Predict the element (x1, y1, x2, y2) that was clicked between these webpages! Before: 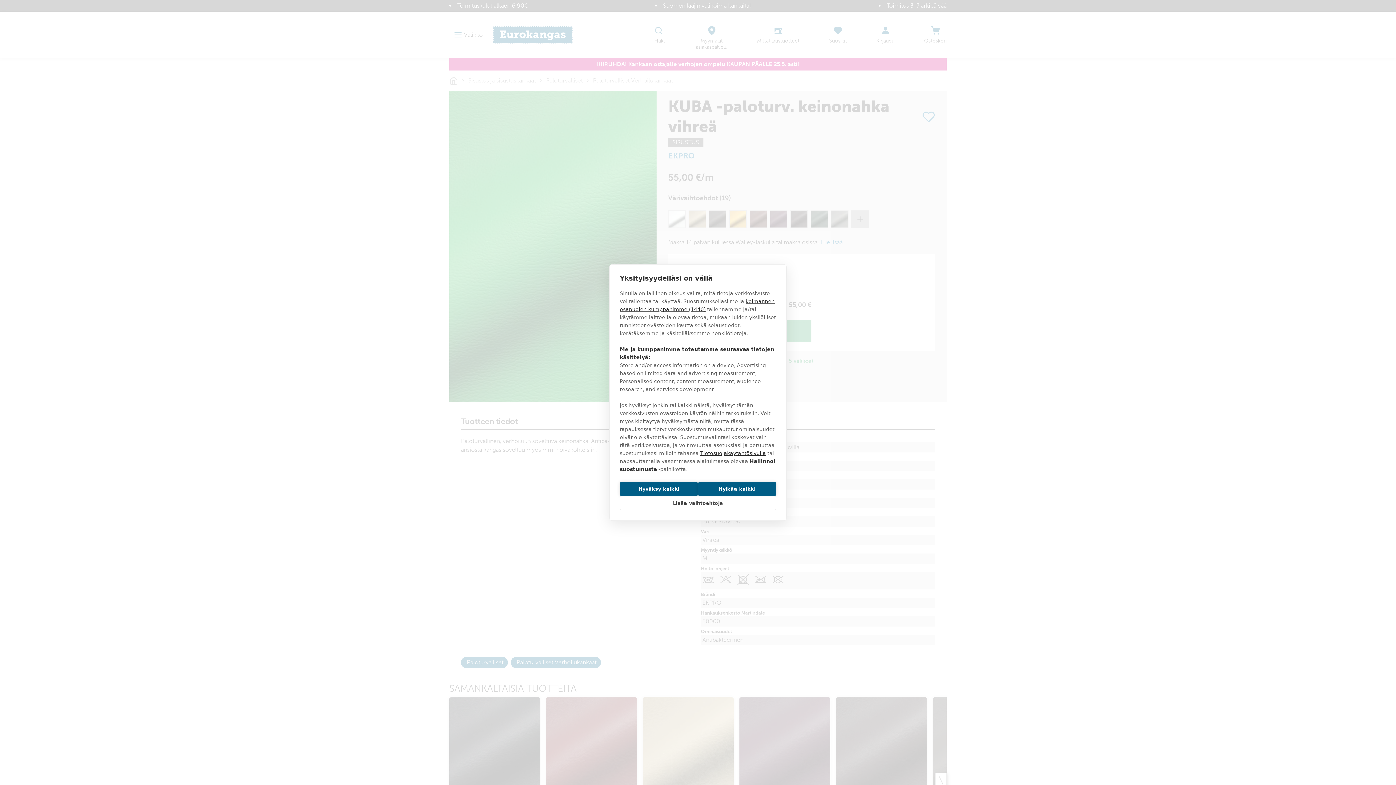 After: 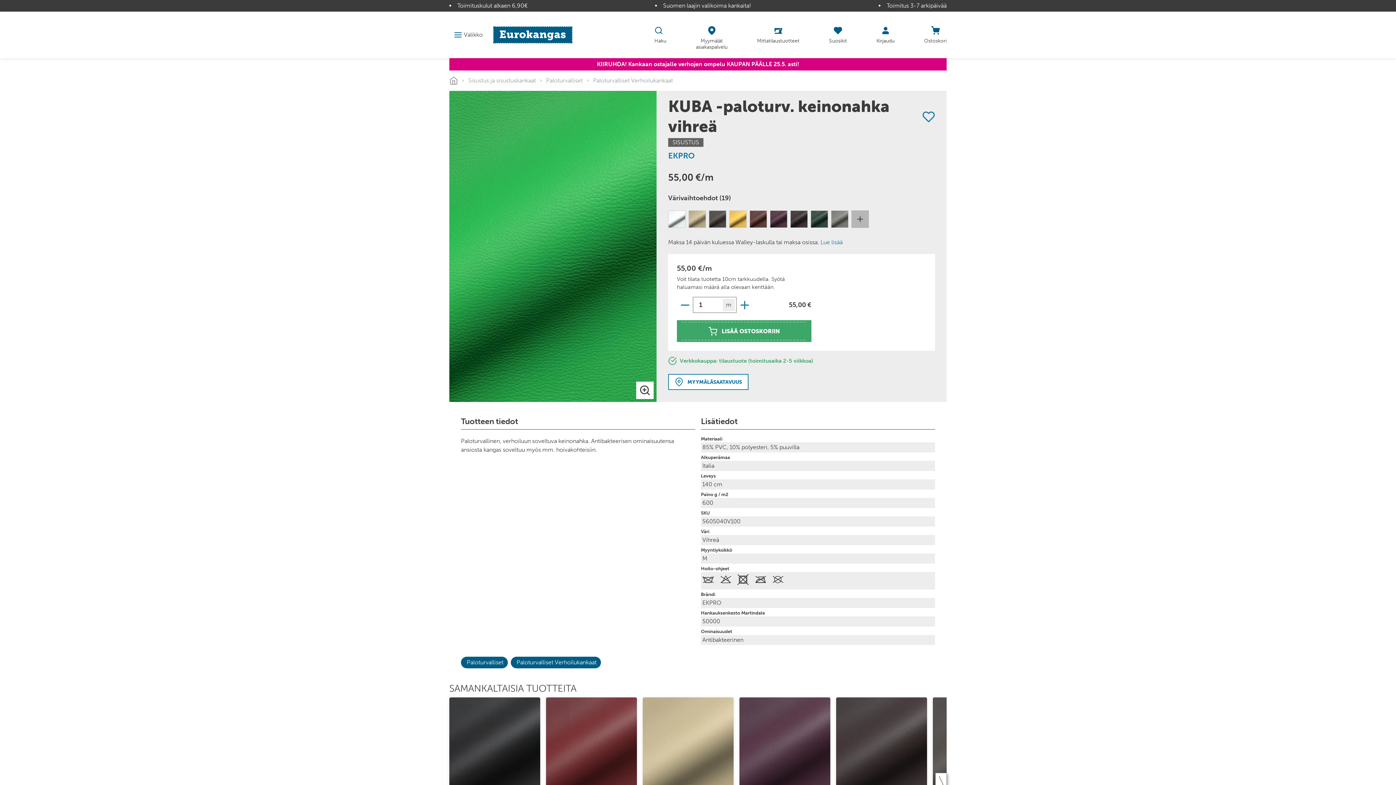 Action: bbox: (698, 482, 776, 496) label: Hylkää kaikki